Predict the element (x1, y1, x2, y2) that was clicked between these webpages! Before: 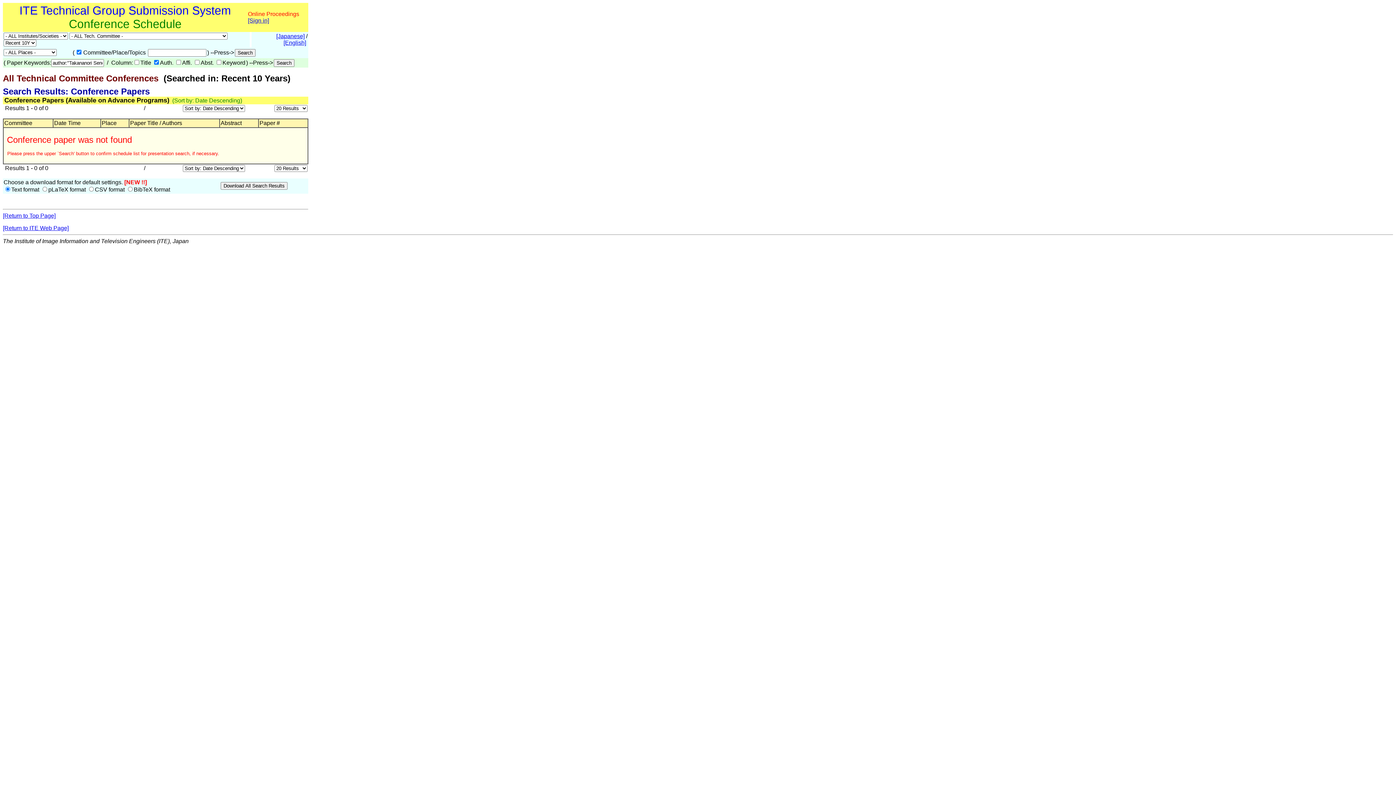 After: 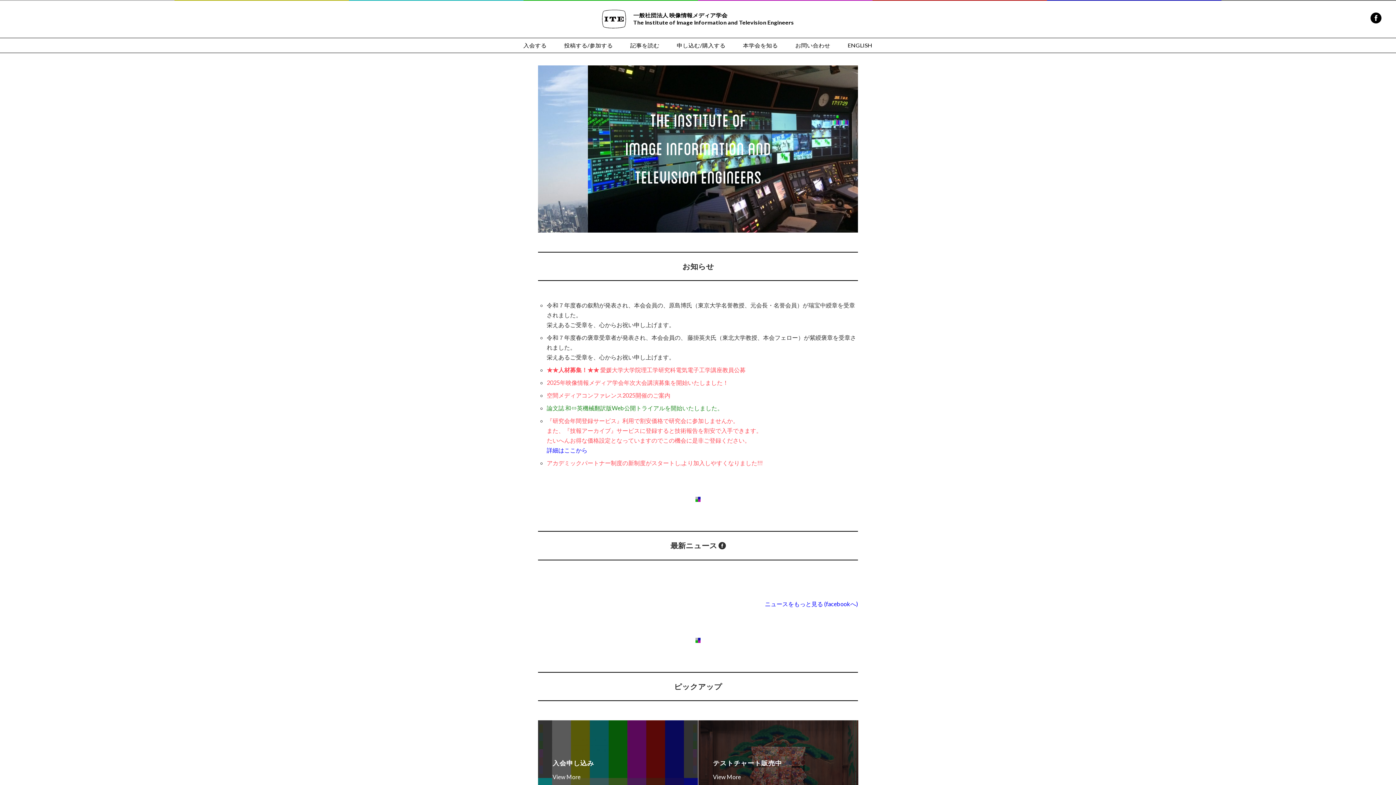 Action: label: [Return to ITE Web Page] bbox: (2, 225, 68, 231)